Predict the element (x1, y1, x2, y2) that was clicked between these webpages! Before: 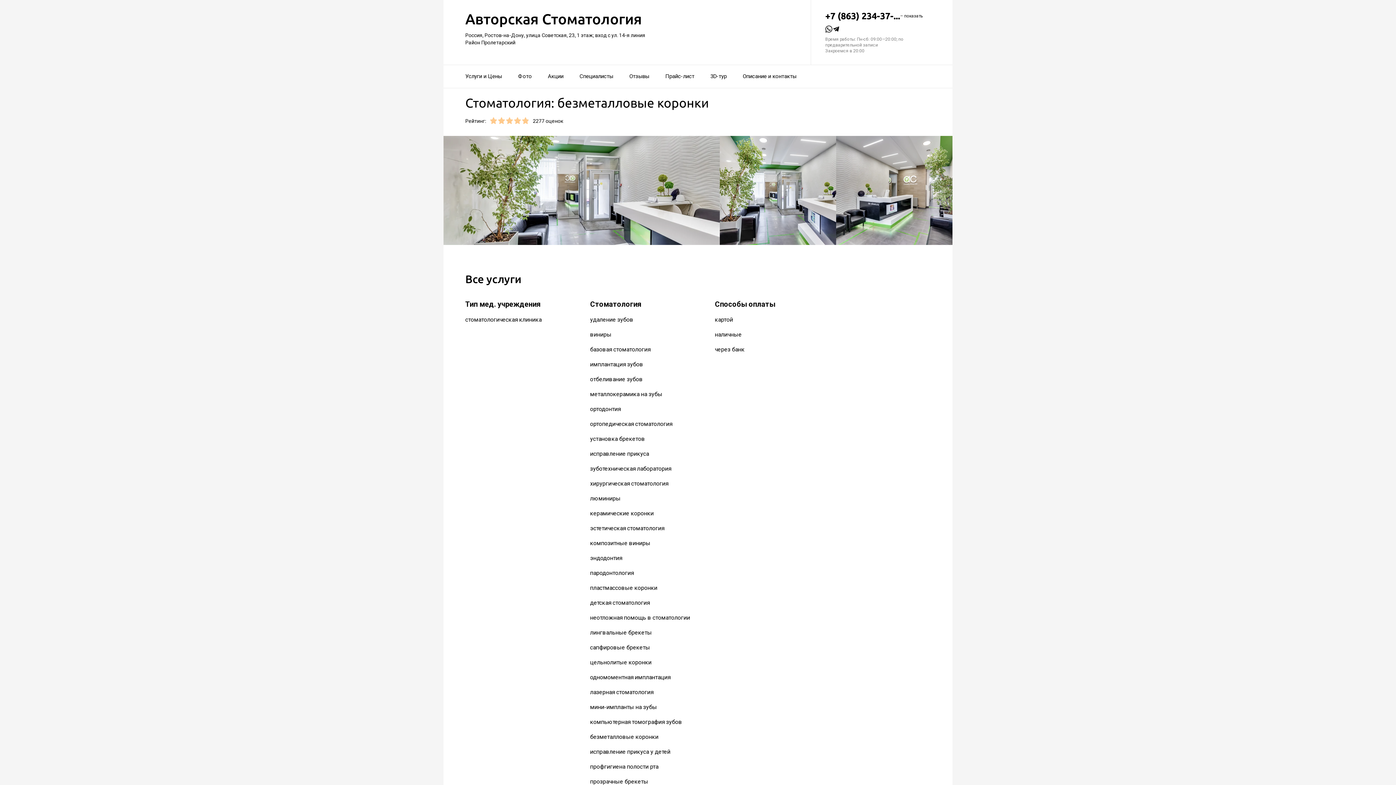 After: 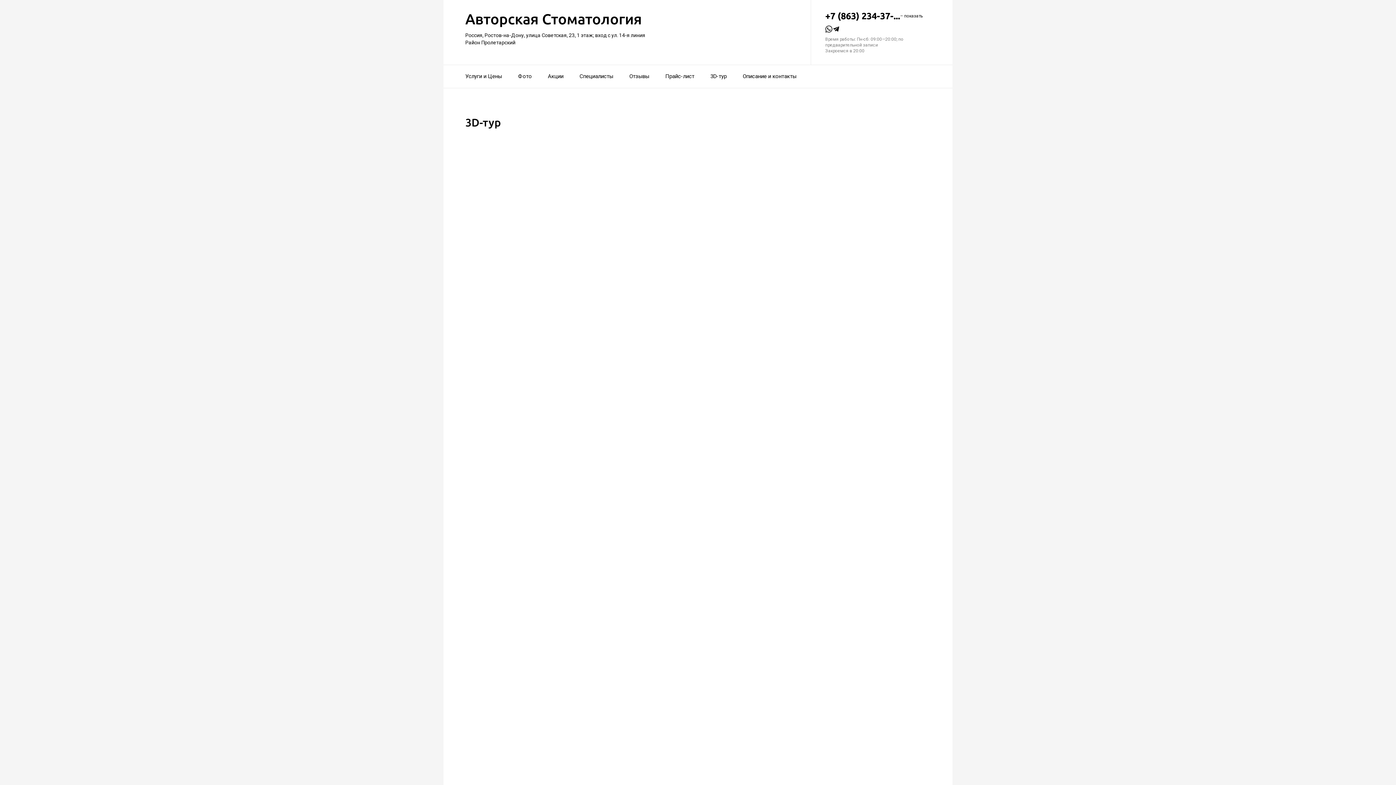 Action: label: 3D-тур bbox: (710, 68, 726, 84)